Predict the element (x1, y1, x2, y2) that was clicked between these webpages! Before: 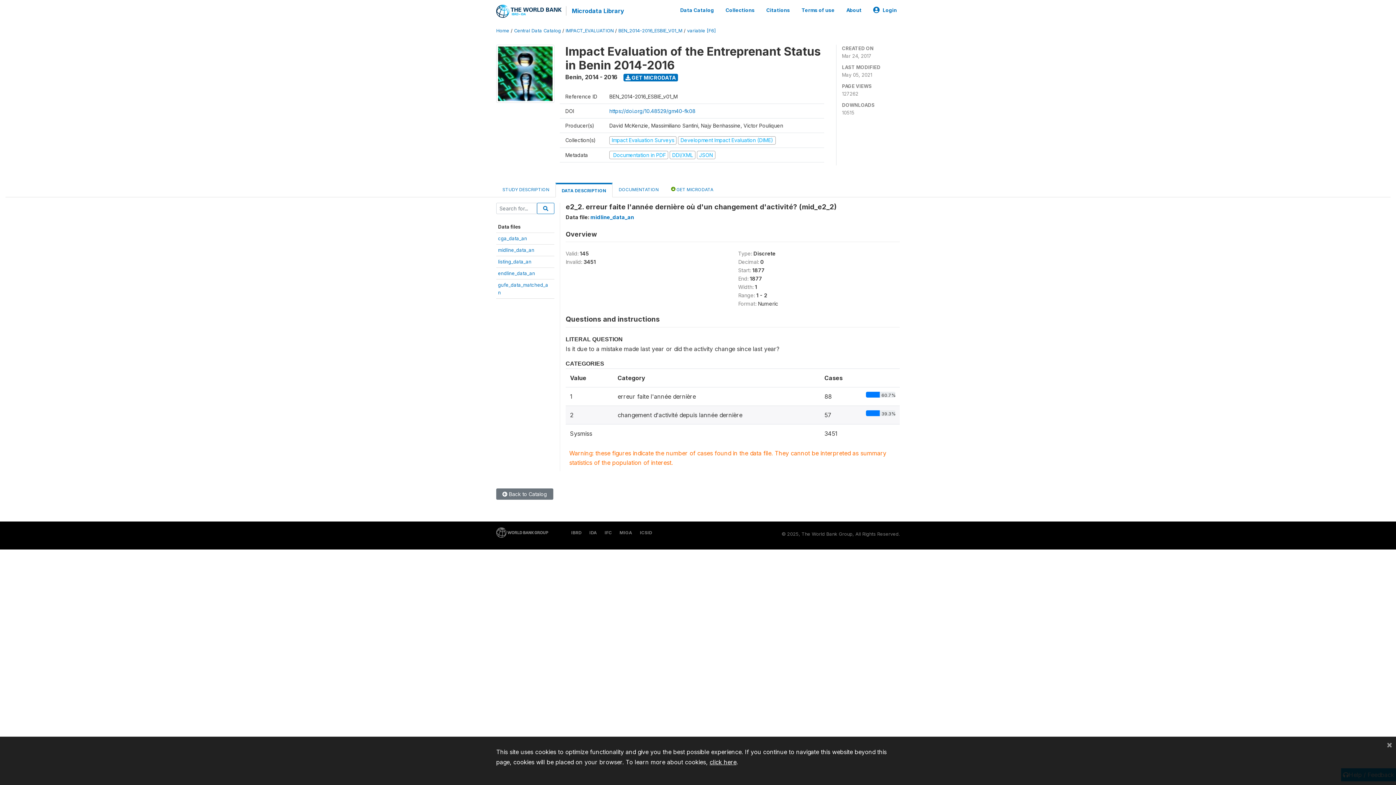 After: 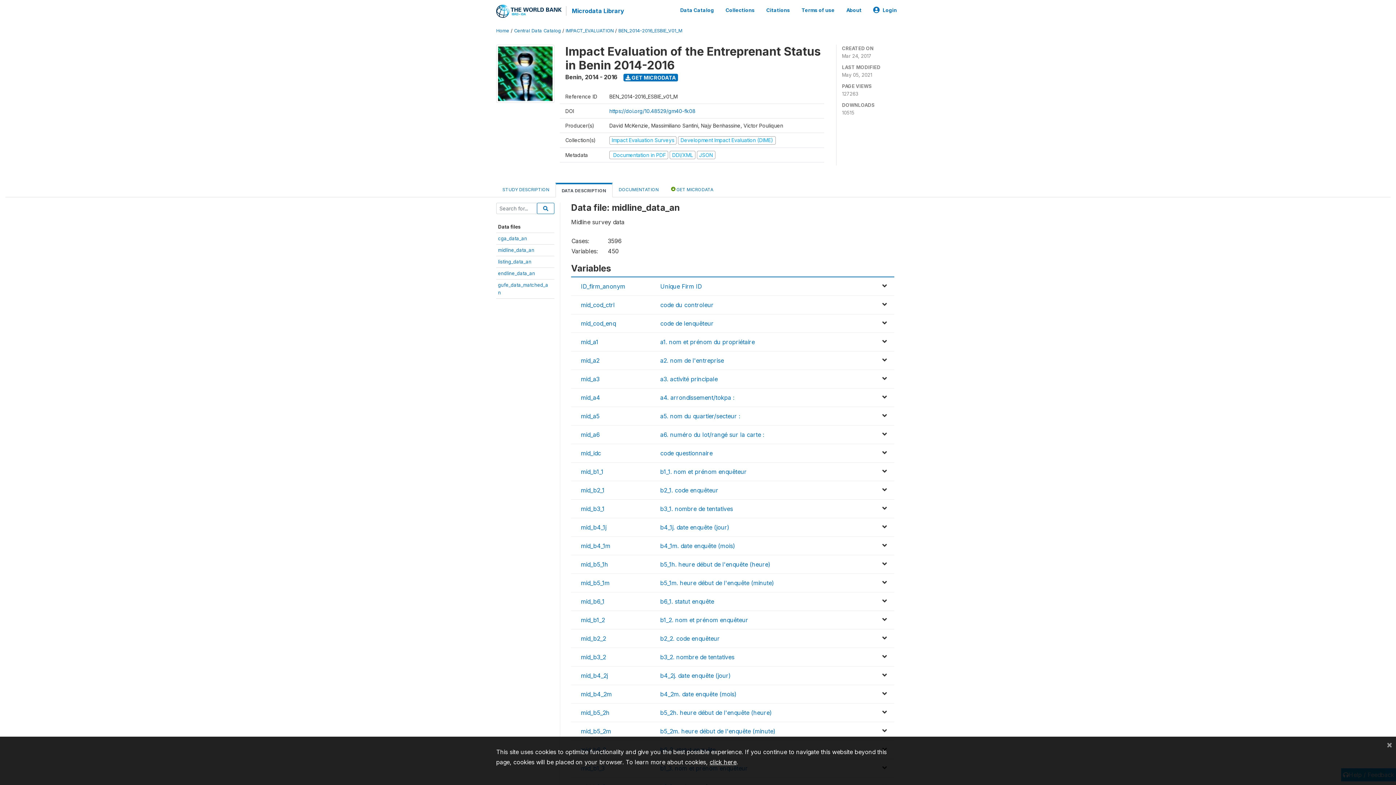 Action: label: midline_data_an bbox: (590, 214, 634, 220)